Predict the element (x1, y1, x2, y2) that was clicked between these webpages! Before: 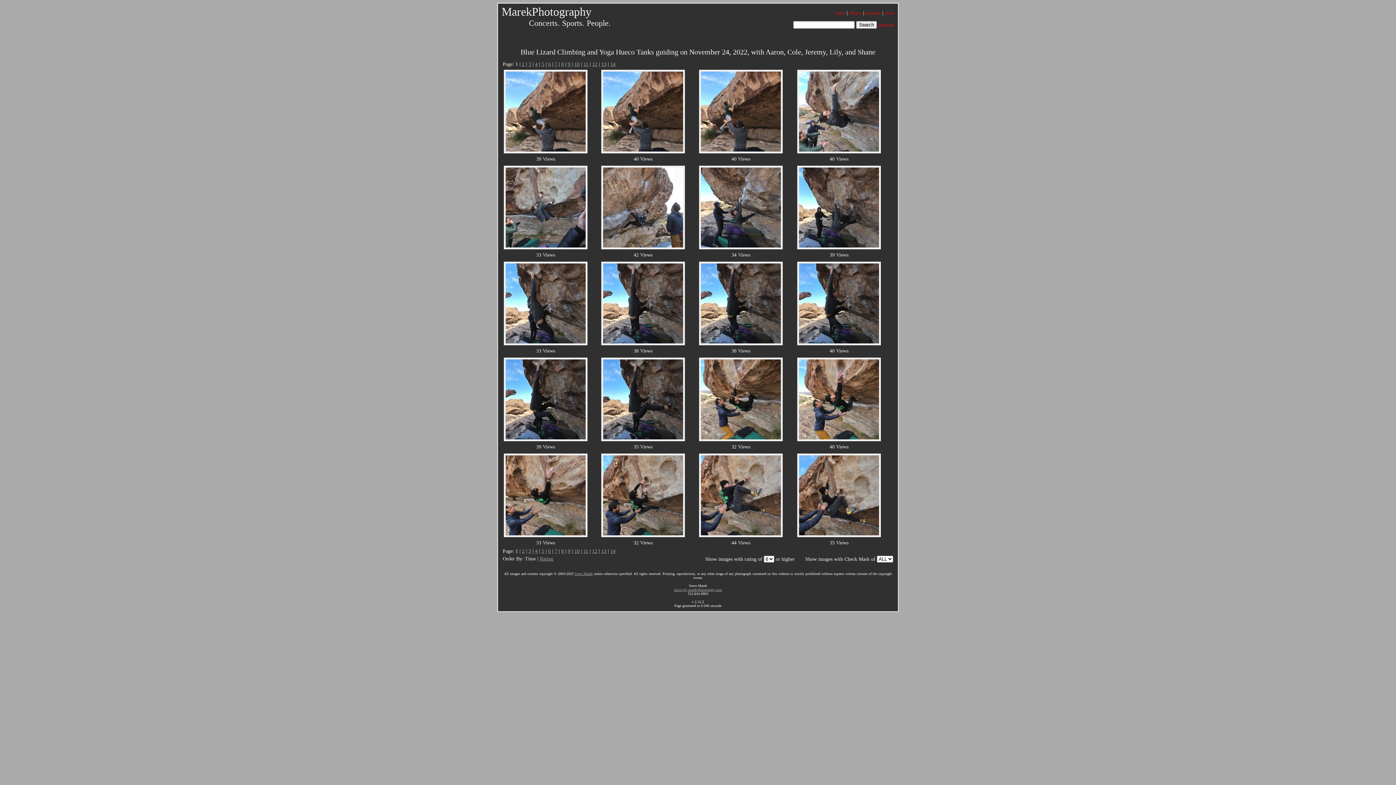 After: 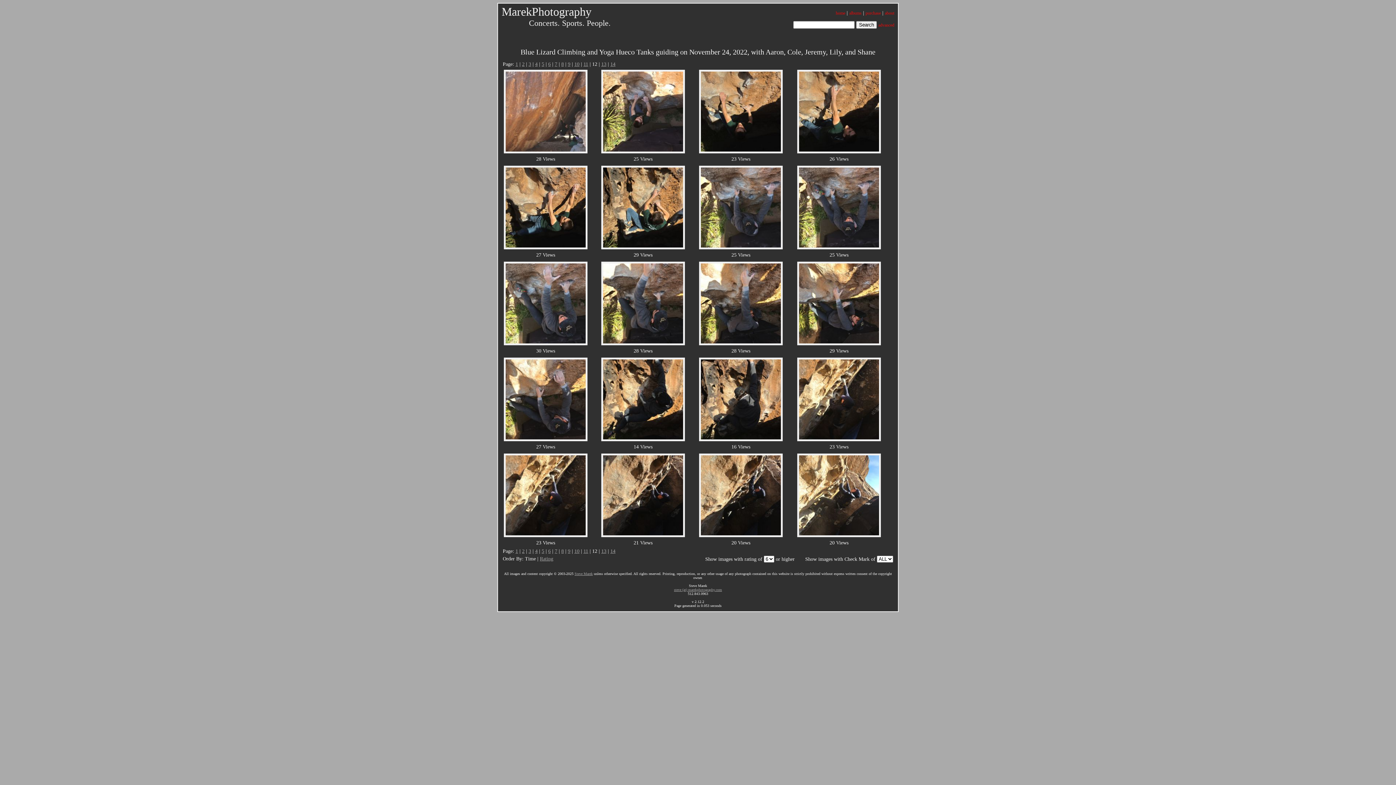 Action: bbox: (592, 61, 597, 66) label: 12